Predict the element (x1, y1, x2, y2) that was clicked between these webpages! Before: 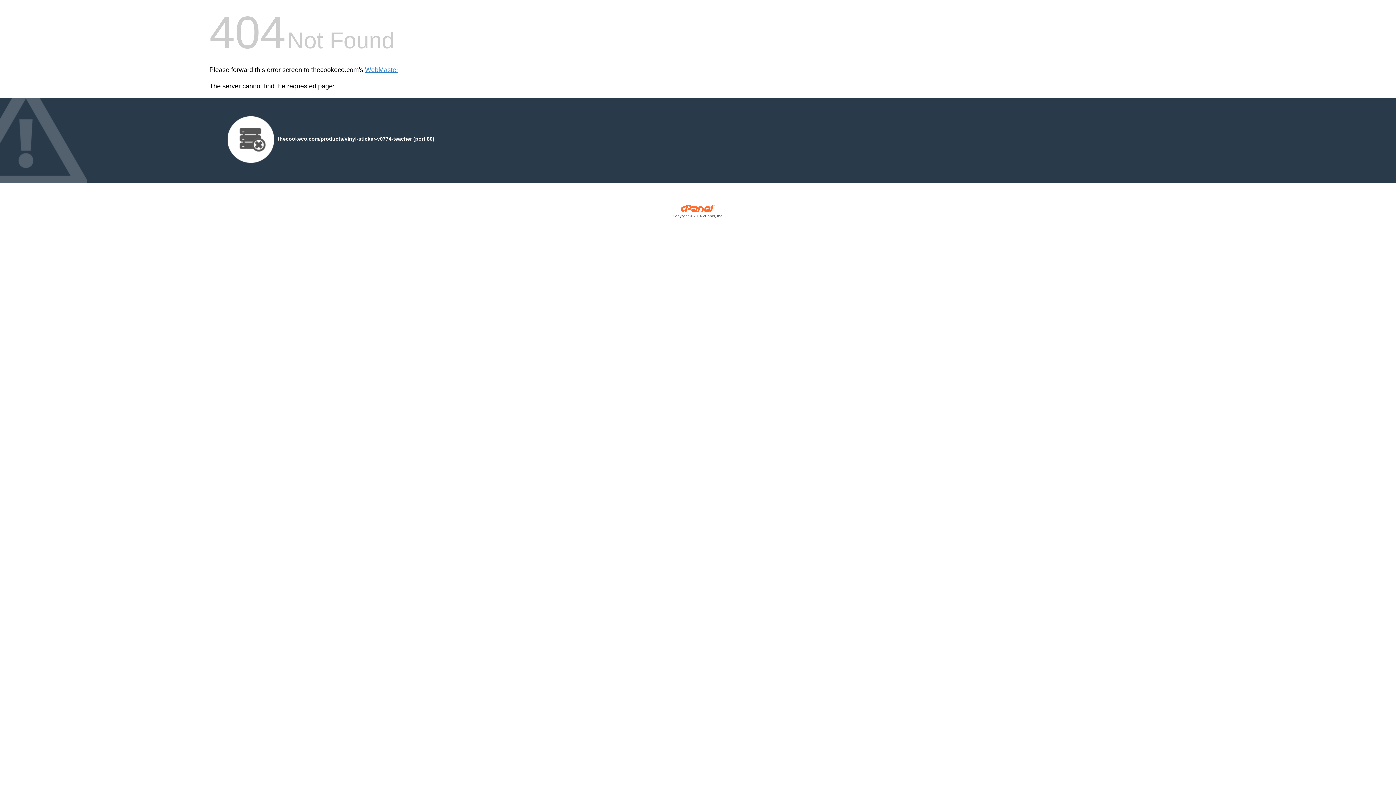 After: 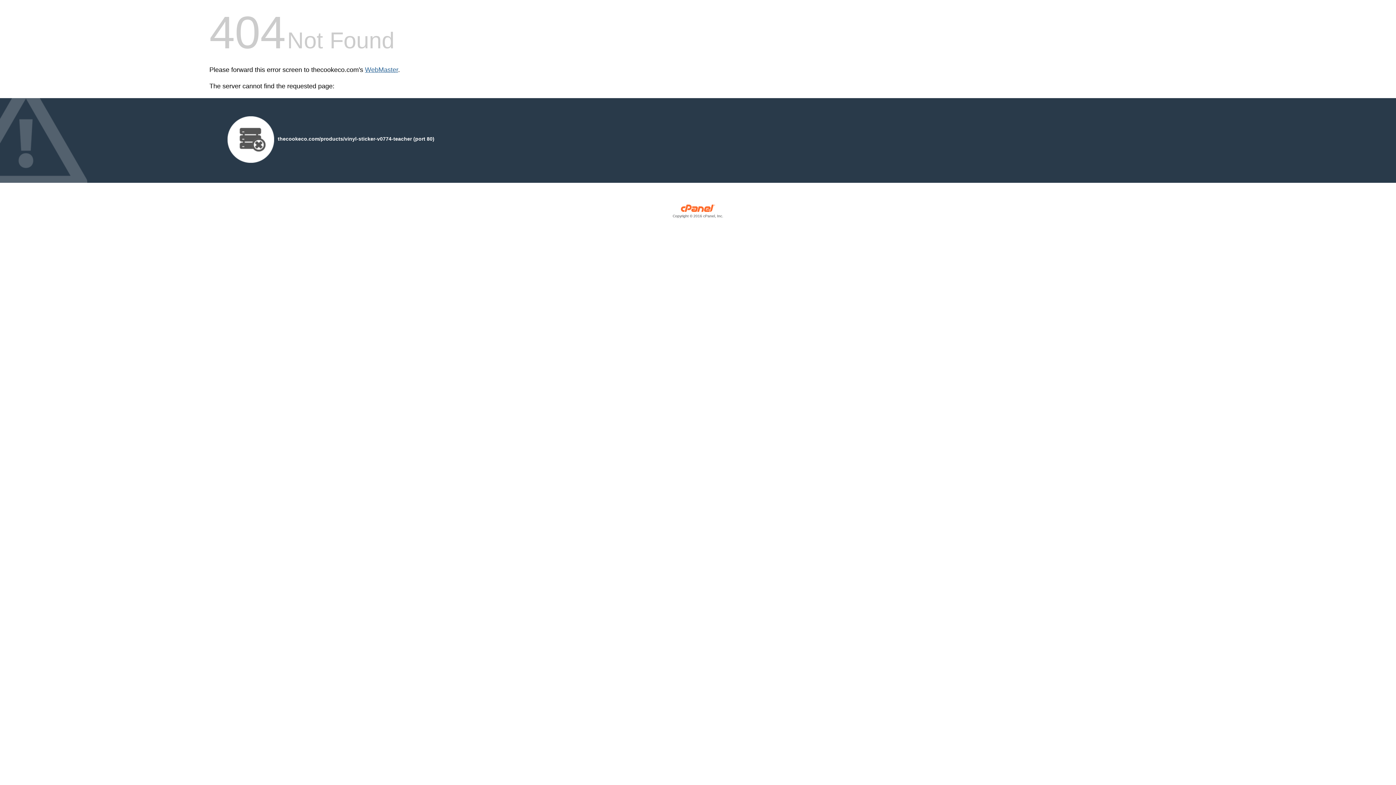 Action: label: WebMaster bbox: (365, 66, 398, 73)